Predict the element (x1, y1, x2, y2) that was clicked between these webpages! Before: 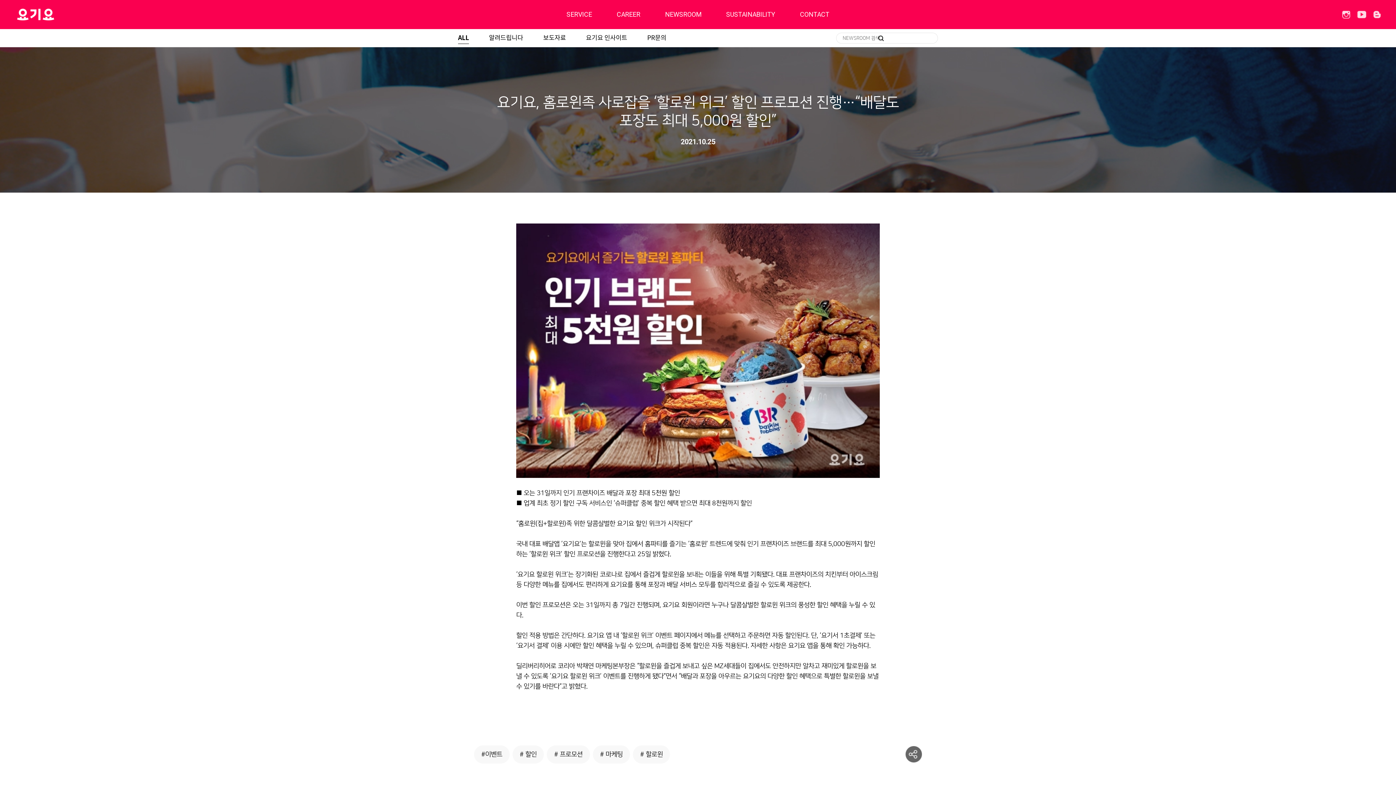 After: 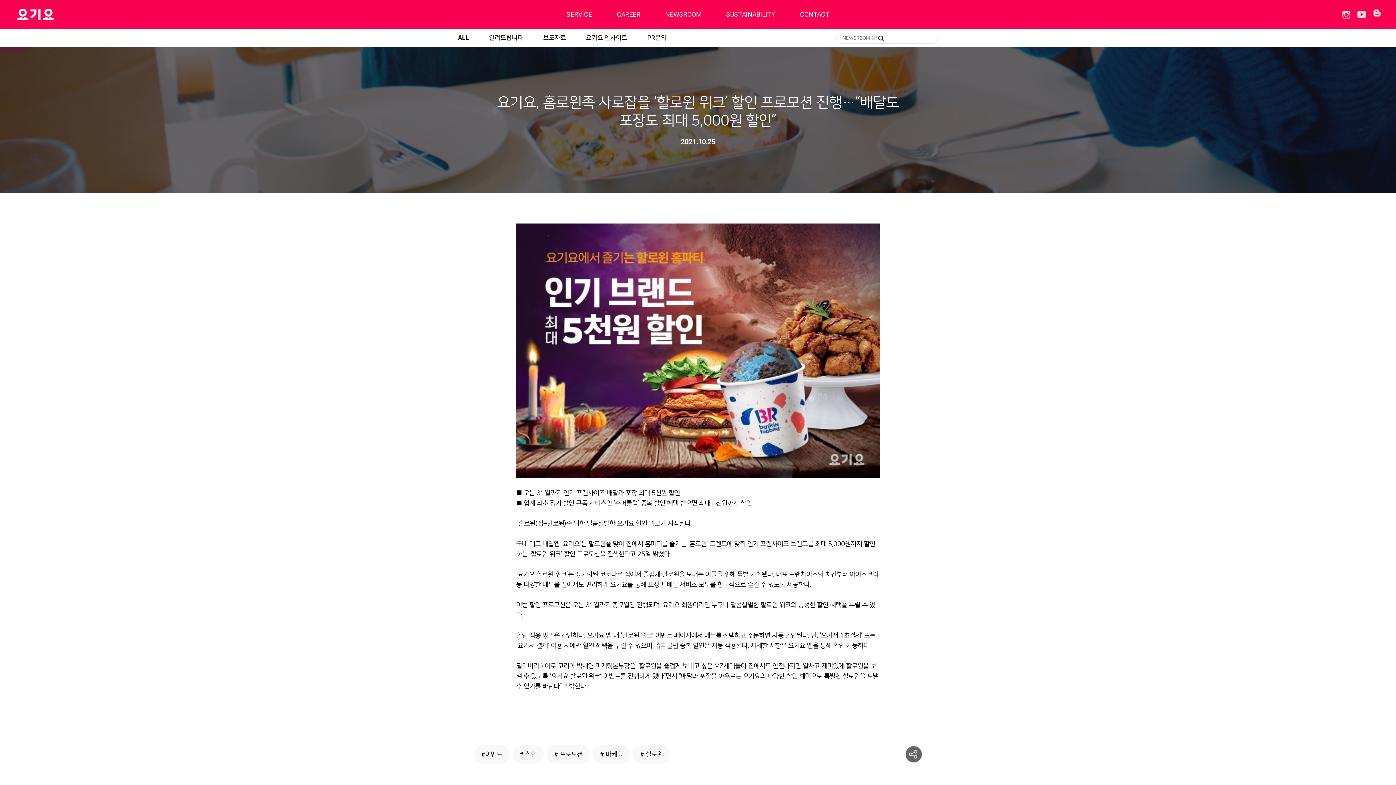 Action: bbox: (1373, 10, 1381, 18)